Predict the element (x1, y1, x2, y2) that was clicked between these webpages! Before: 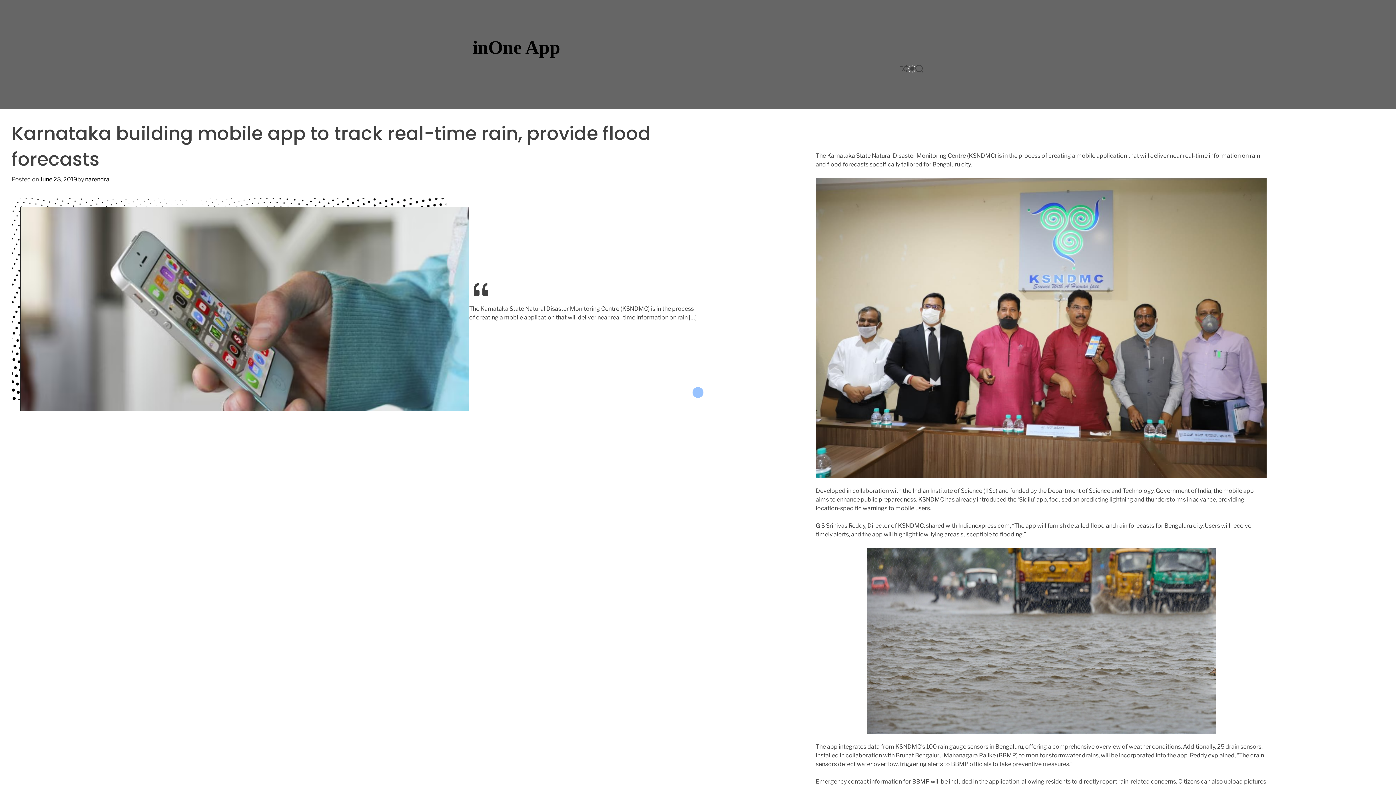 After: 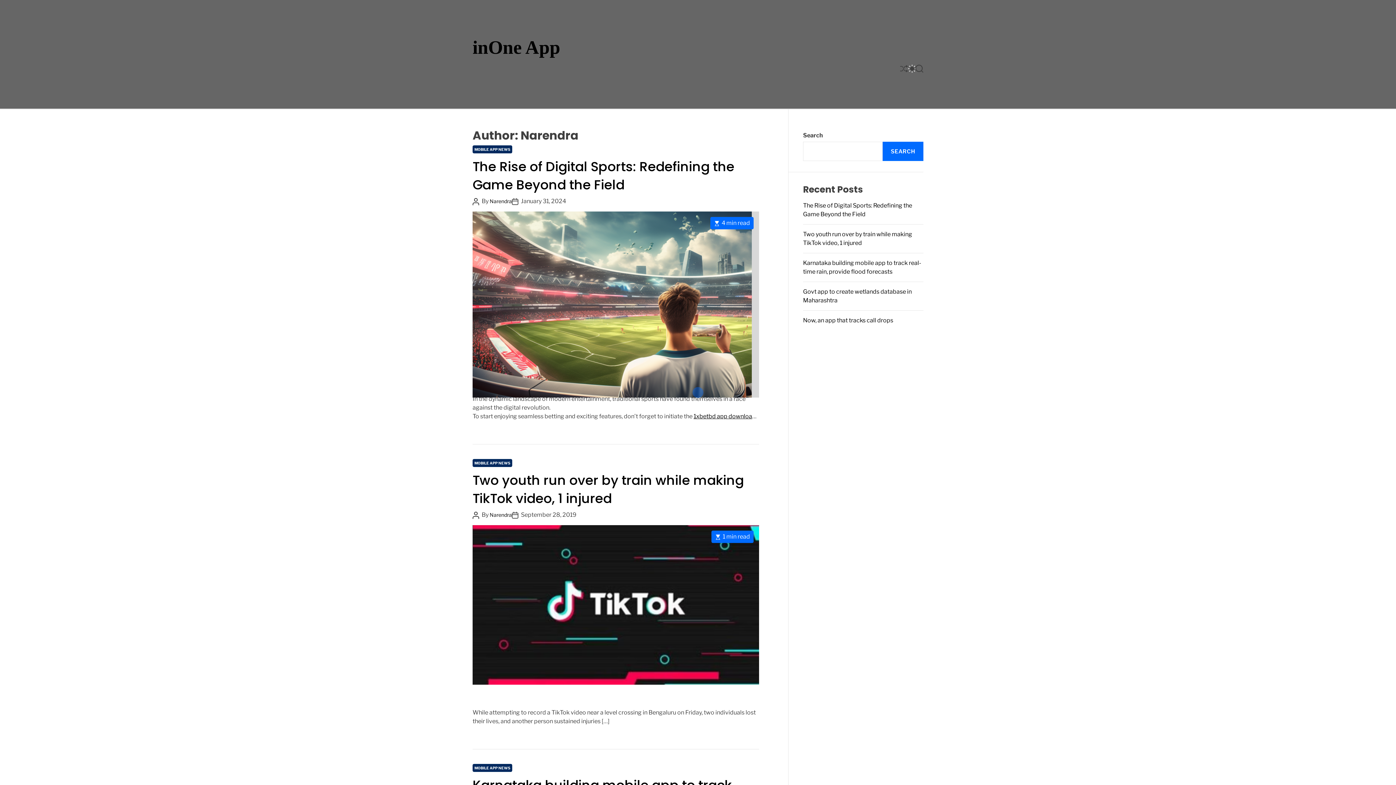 Action: bbox: (85, 176, 109, 182) label: narendra